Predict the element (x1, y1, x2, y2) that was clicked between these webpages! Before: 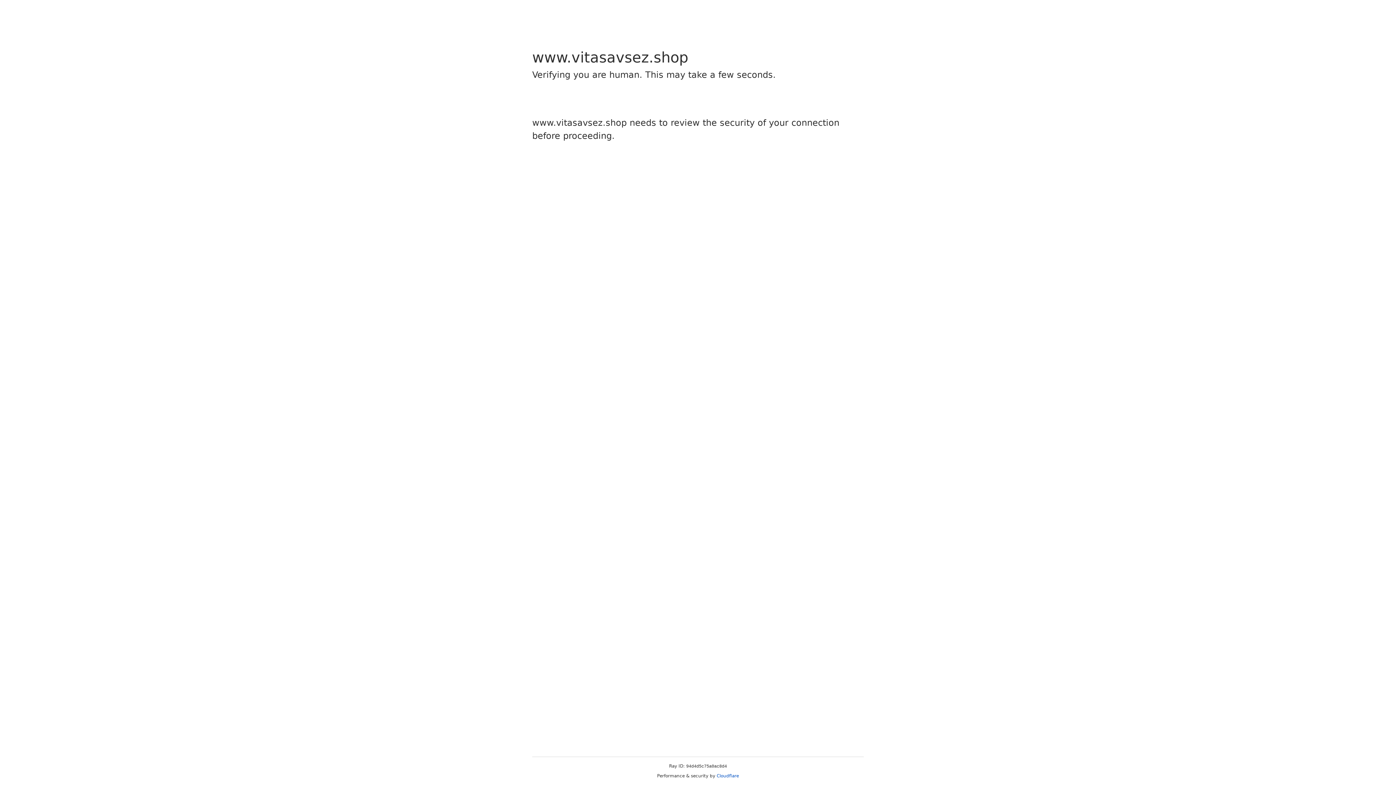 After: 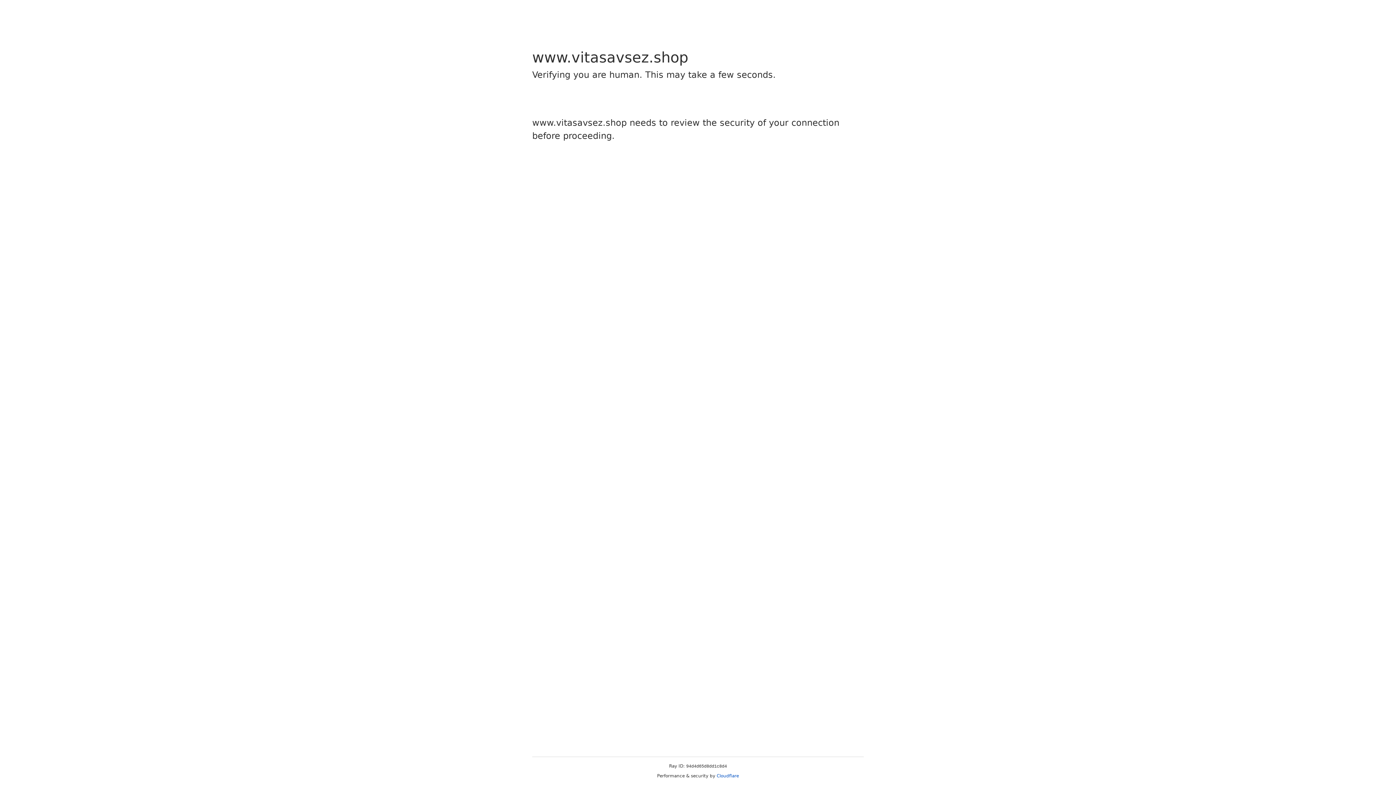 Action: label: Cloudflare bbox: (716, 773, 739, 778)